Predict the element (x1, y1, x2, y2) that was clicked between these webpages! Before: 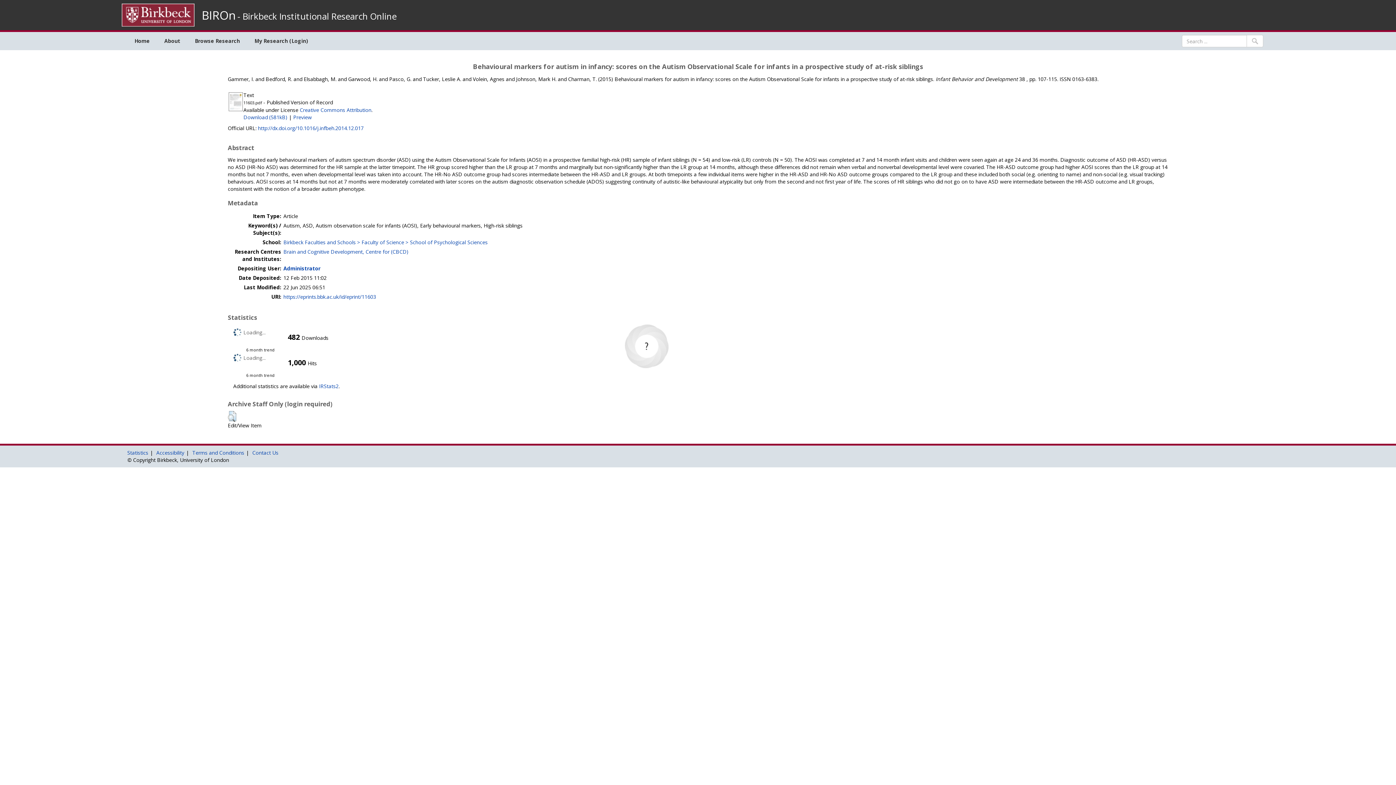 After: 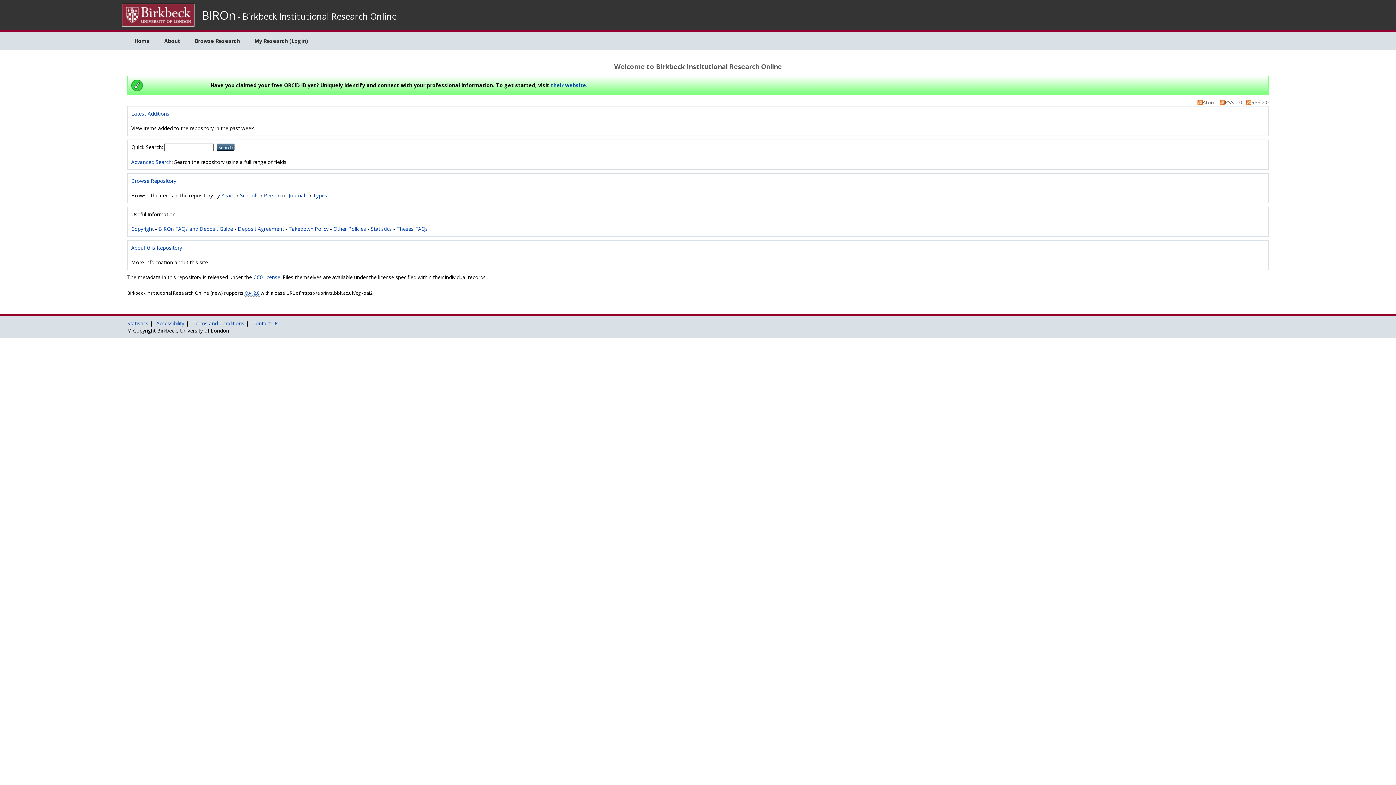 Action: bbox: (127, 32, 157, 50) label: Home